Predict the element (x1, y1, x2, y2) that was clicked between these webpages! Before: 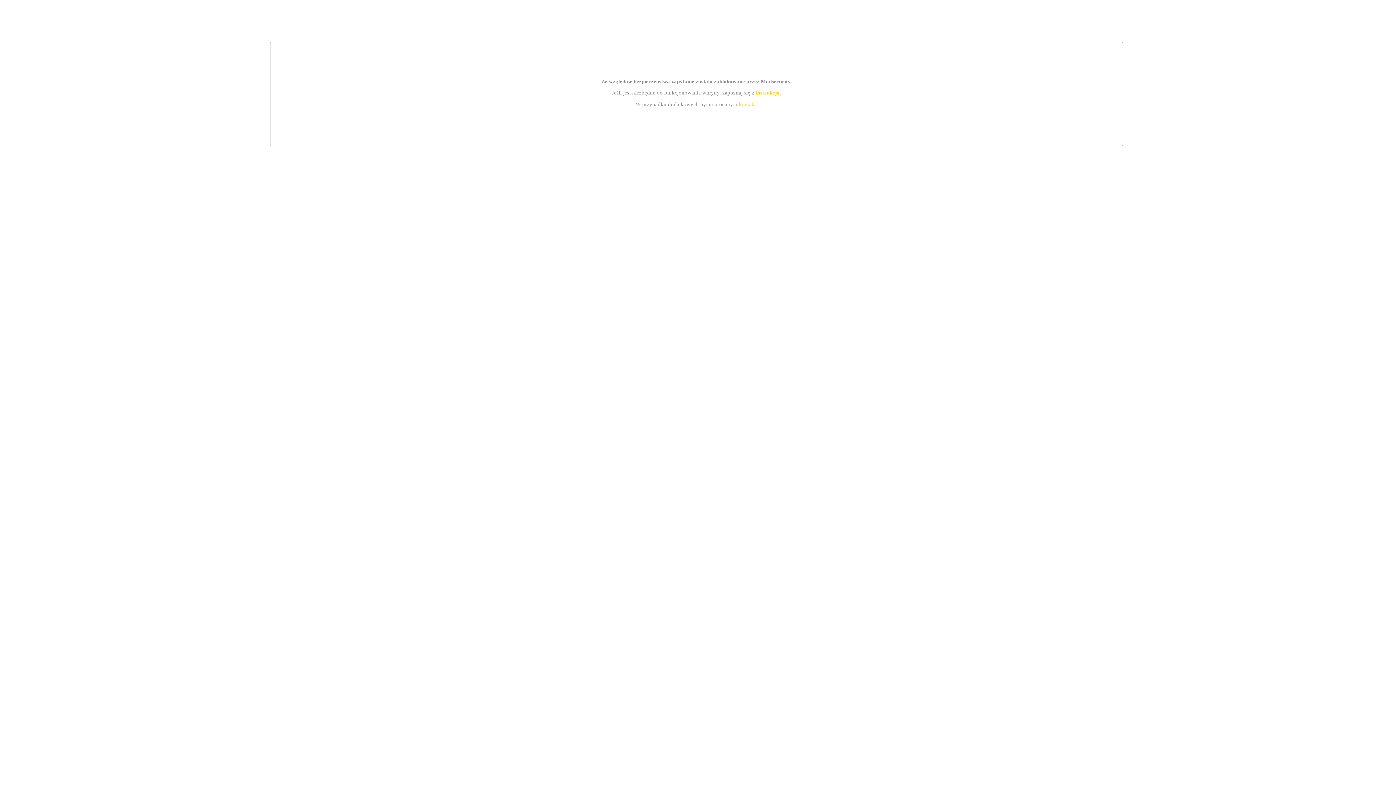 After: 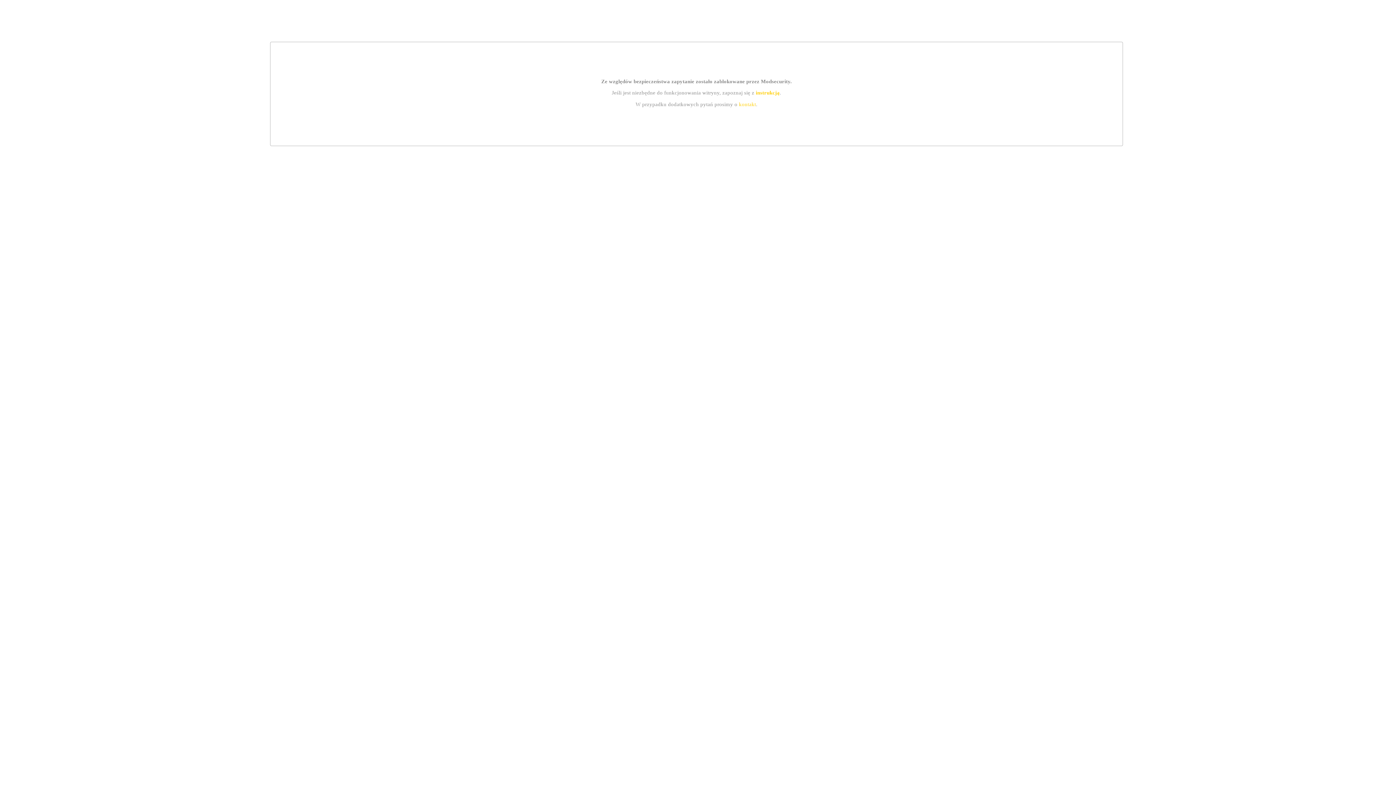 Action: bbox: (755, 89, 779, 95) label: instrukcją